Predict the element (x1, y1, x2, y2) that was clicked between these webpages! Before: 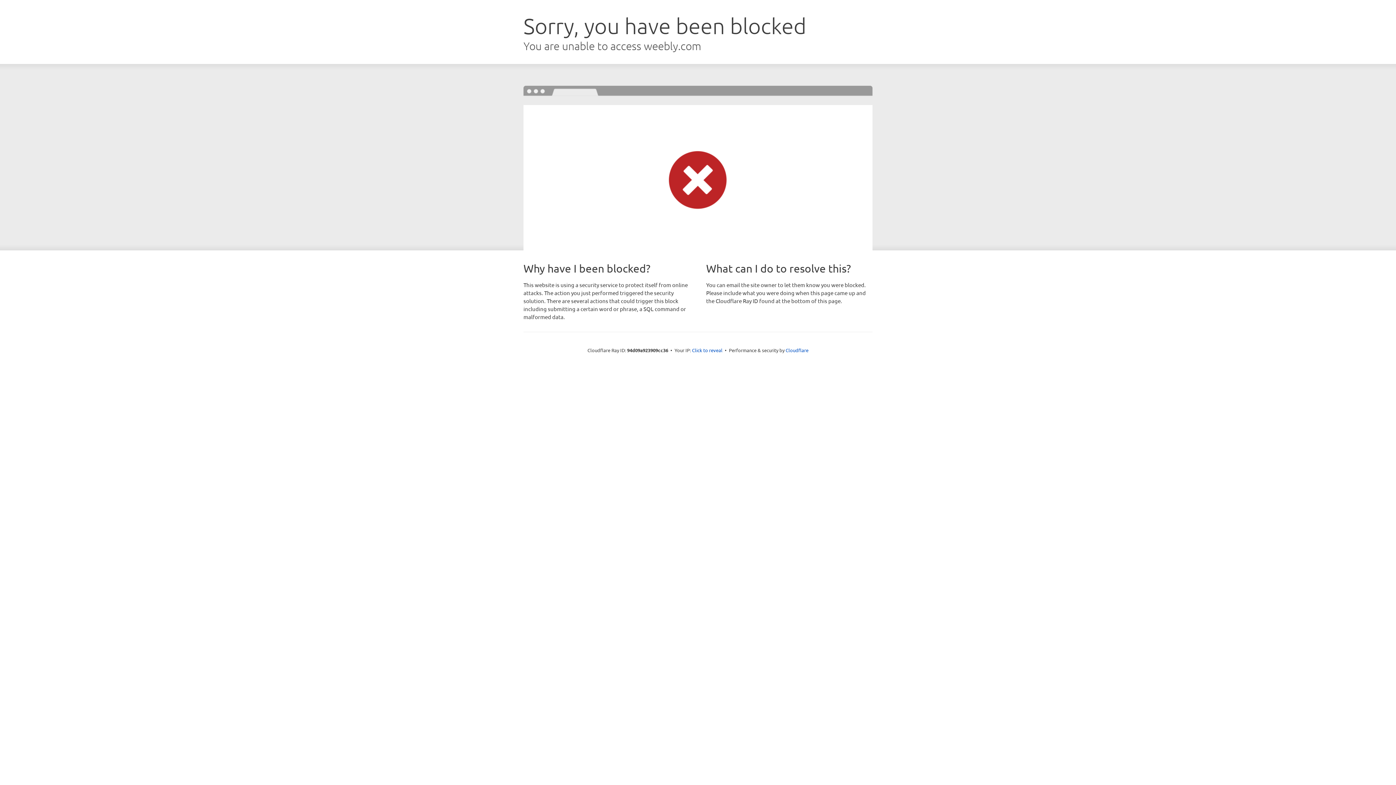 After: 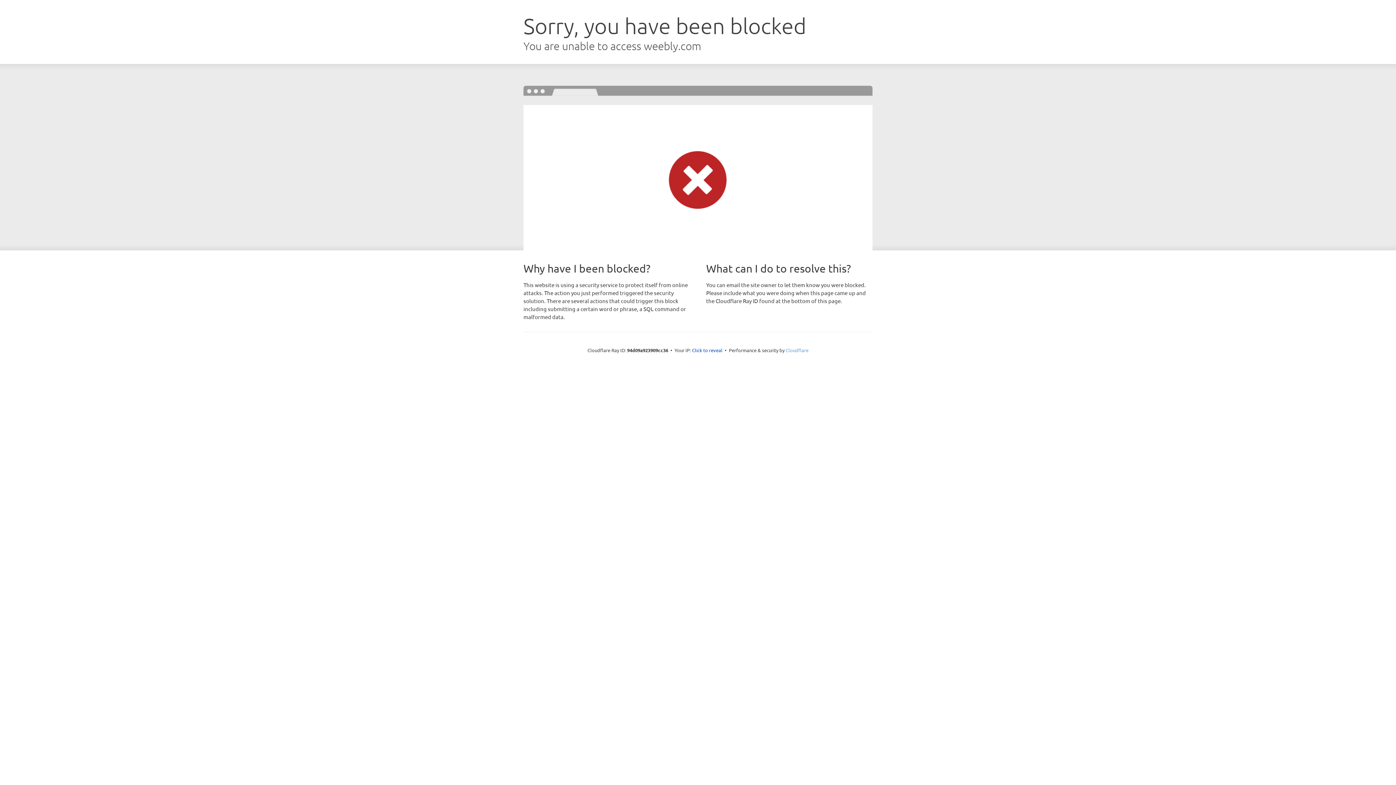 Action: label: Cloudflare bbox: (785, 347, 808, 353)